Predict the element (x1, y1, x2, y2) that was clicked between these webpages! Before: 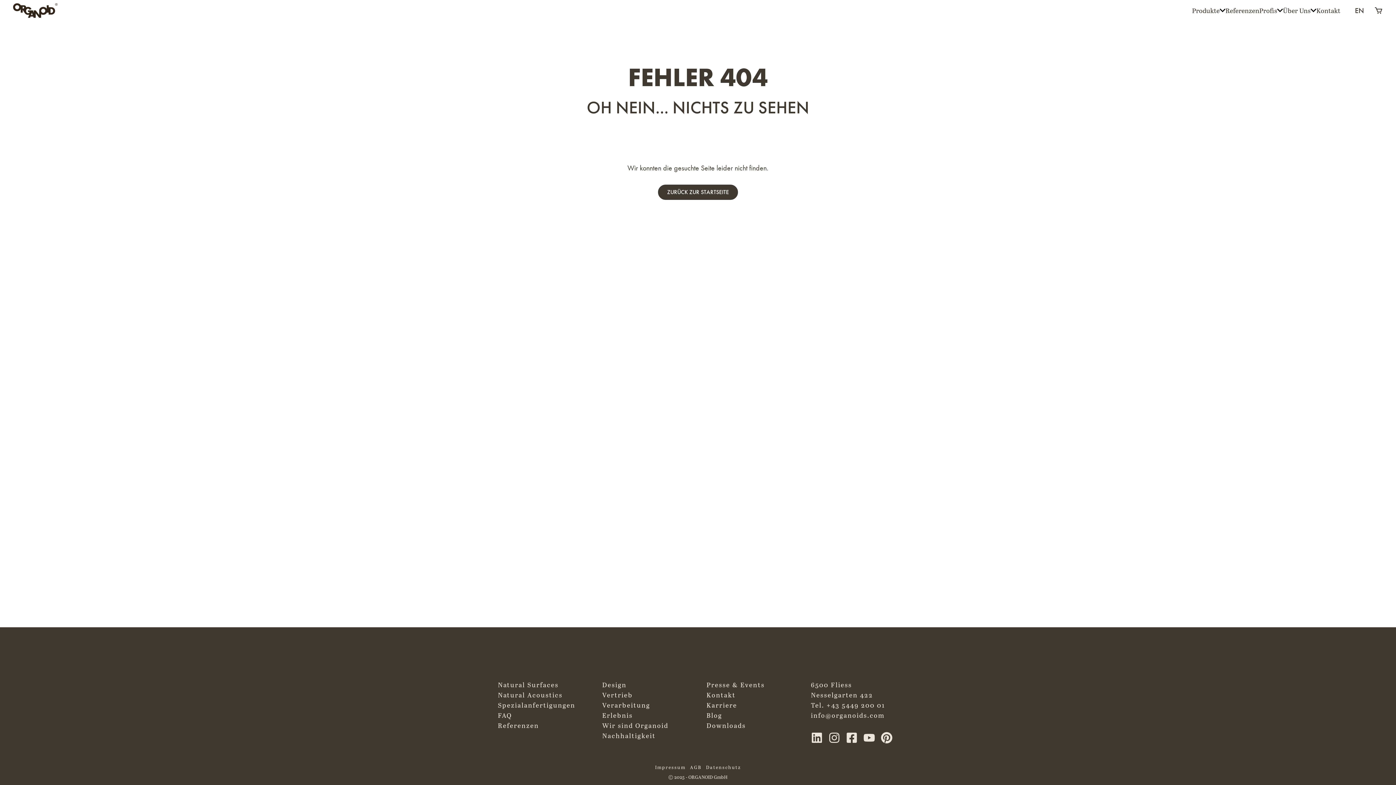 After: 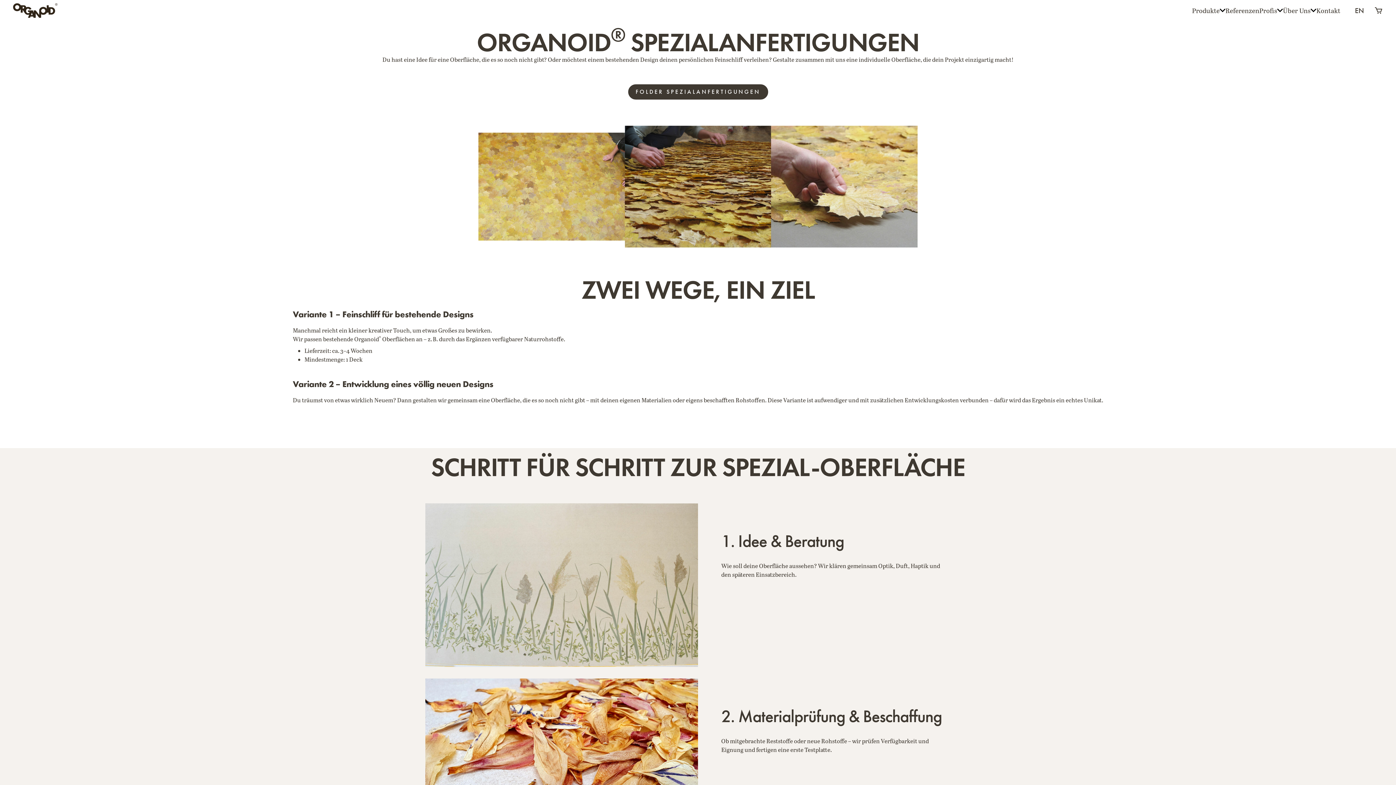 Action: bbox: (498, 700, 575, 710) label: Spezialanfertigungen